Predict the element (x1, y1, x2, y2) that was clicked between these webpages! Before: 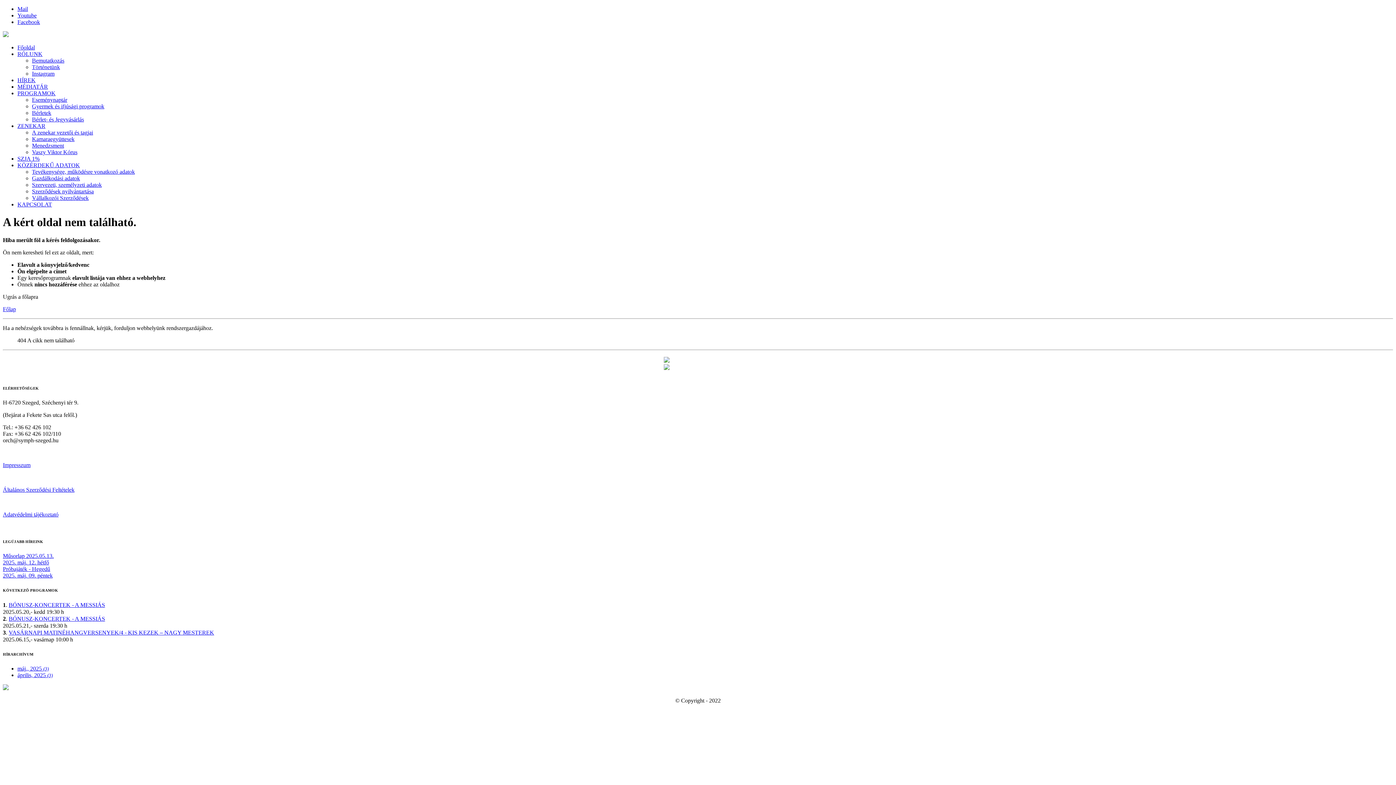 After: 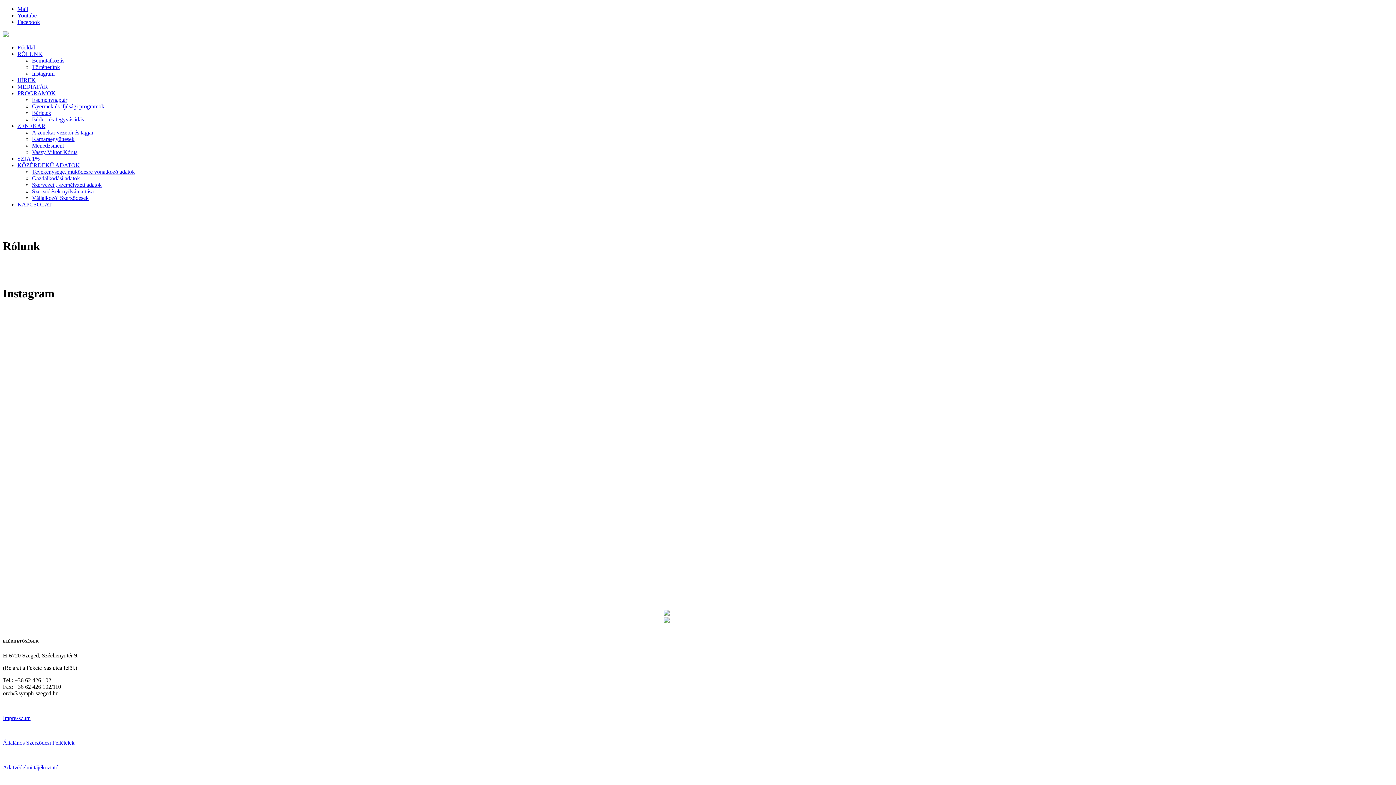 Action: label: Instagram bbox: (32, 70, 54, 76)